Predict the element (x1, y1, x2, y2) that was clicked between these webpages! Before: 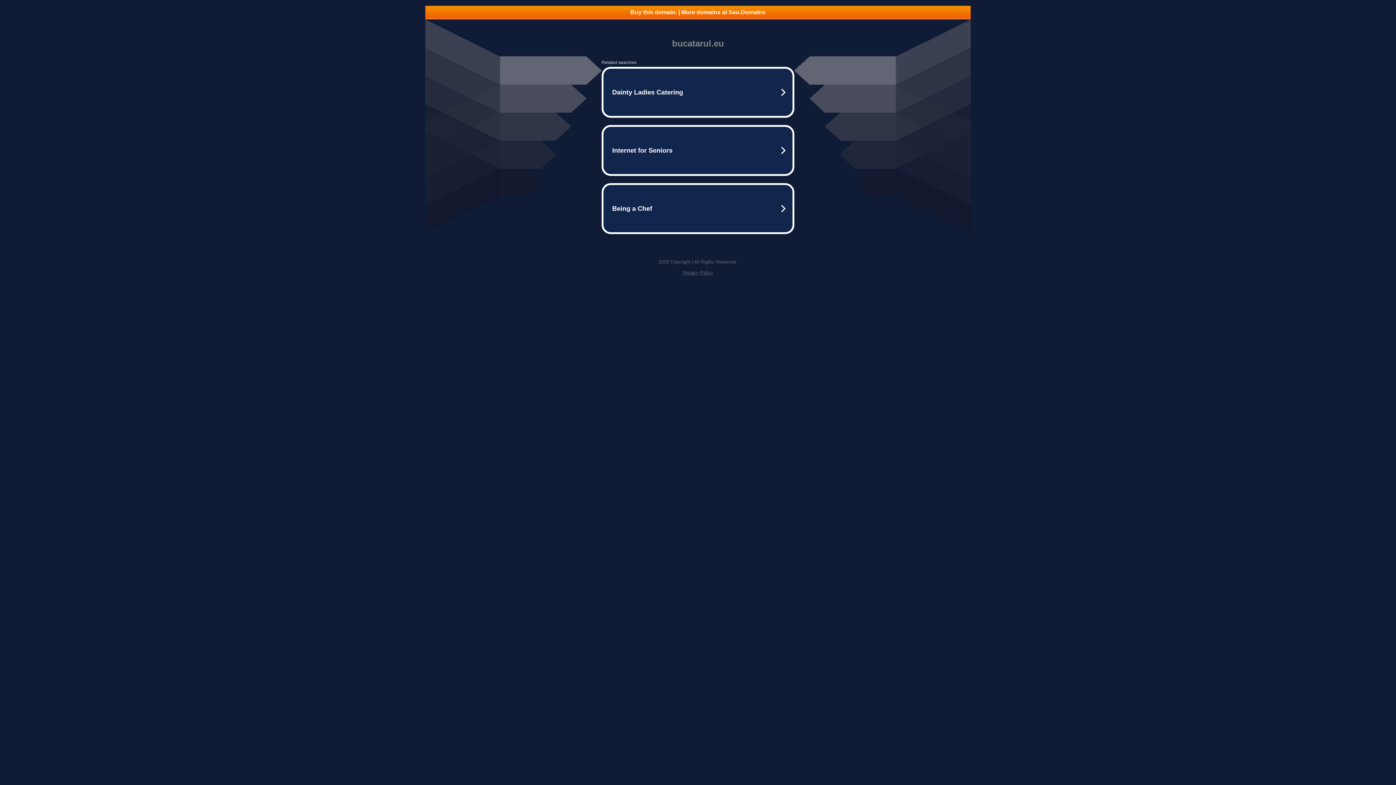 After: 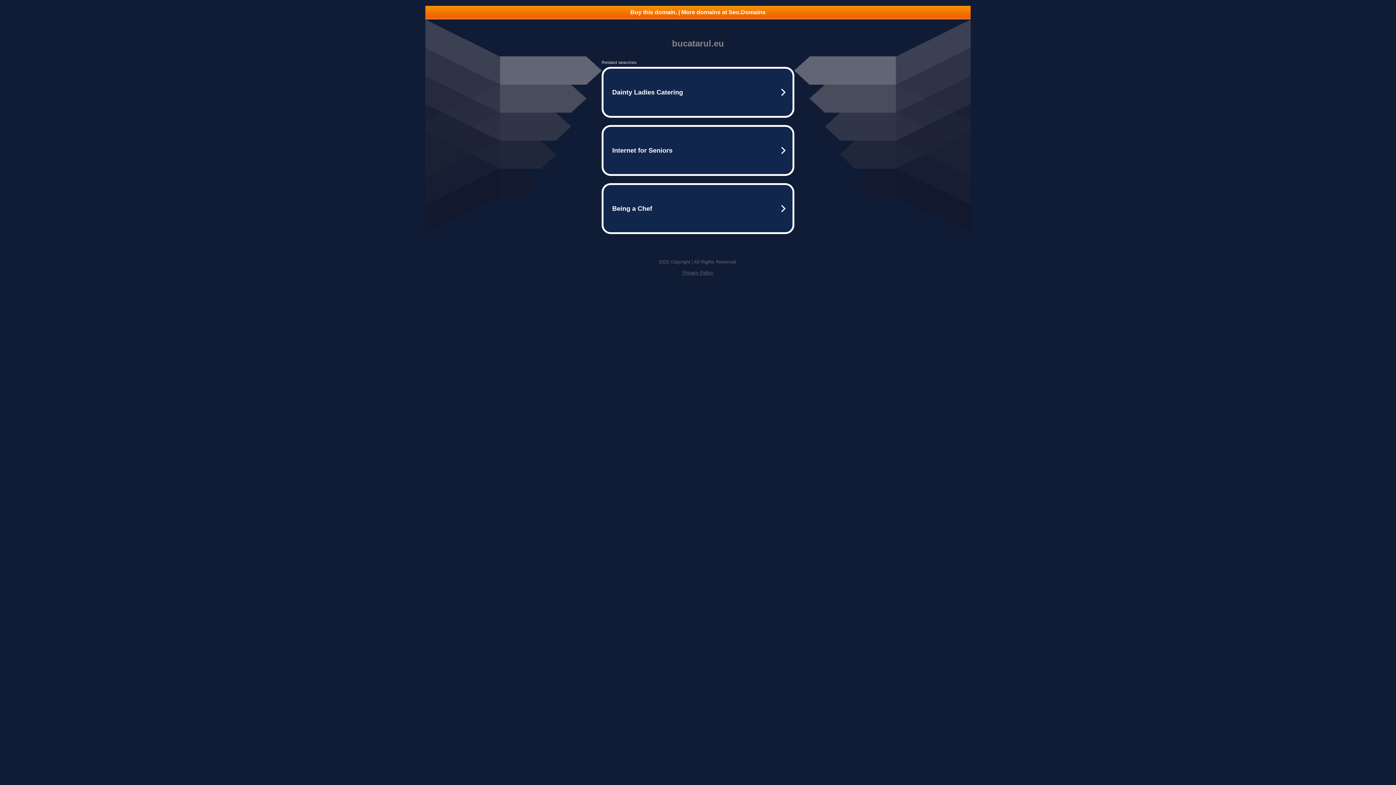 Action: bbox: (425, 5, 970, 18) label: Buy this domain. | More domains at Seo.Domains